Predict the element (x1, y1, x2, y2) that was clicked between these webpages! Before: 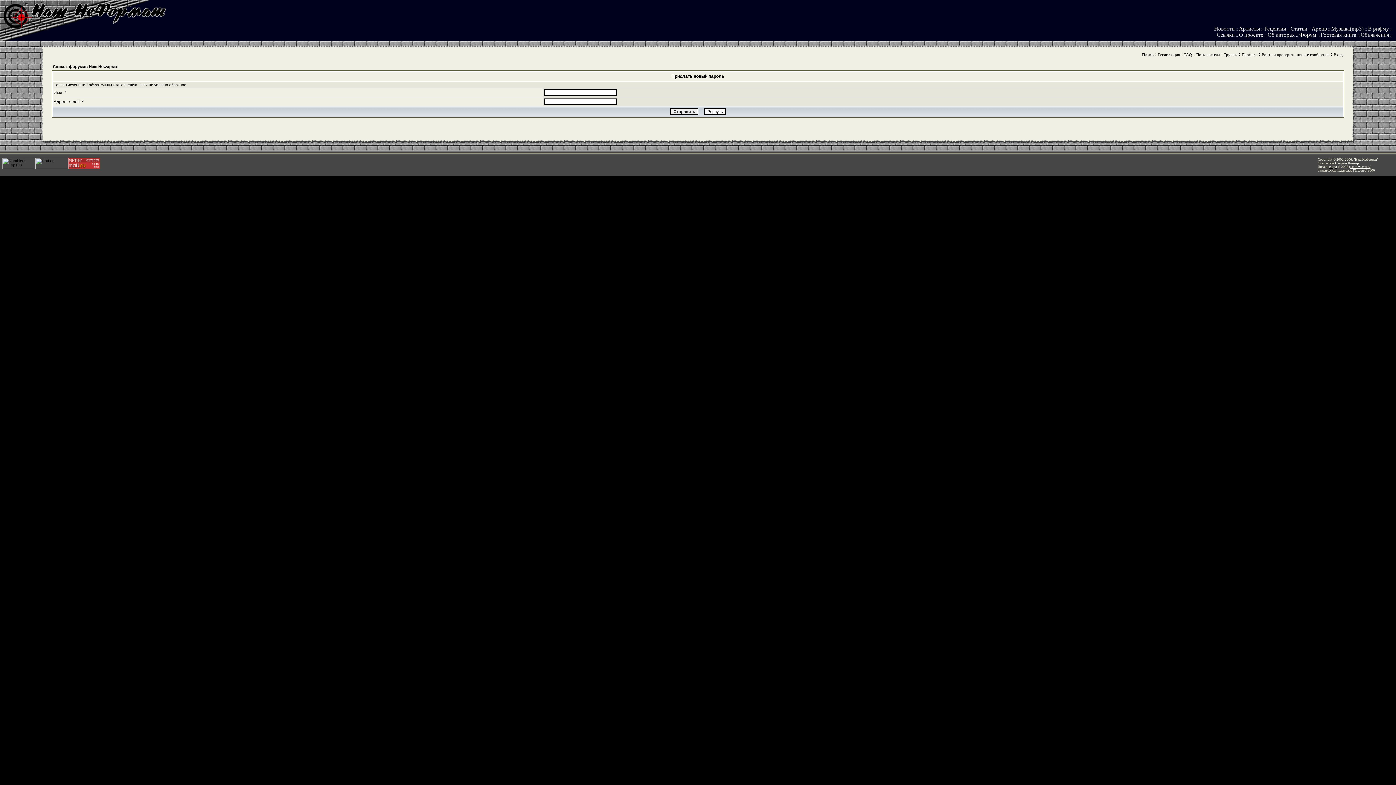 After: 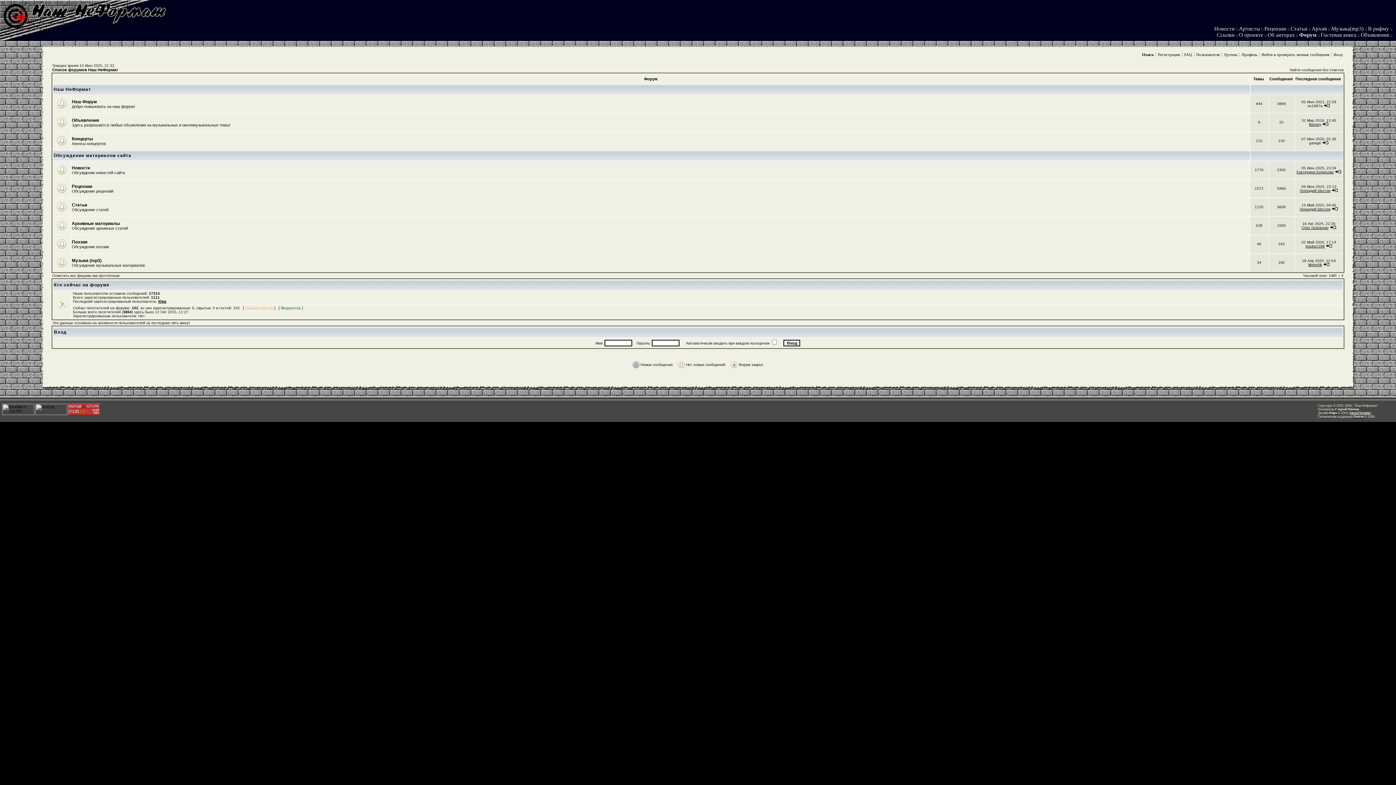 Action: bbox: (1299, 32, 1316, 37) label: Форум